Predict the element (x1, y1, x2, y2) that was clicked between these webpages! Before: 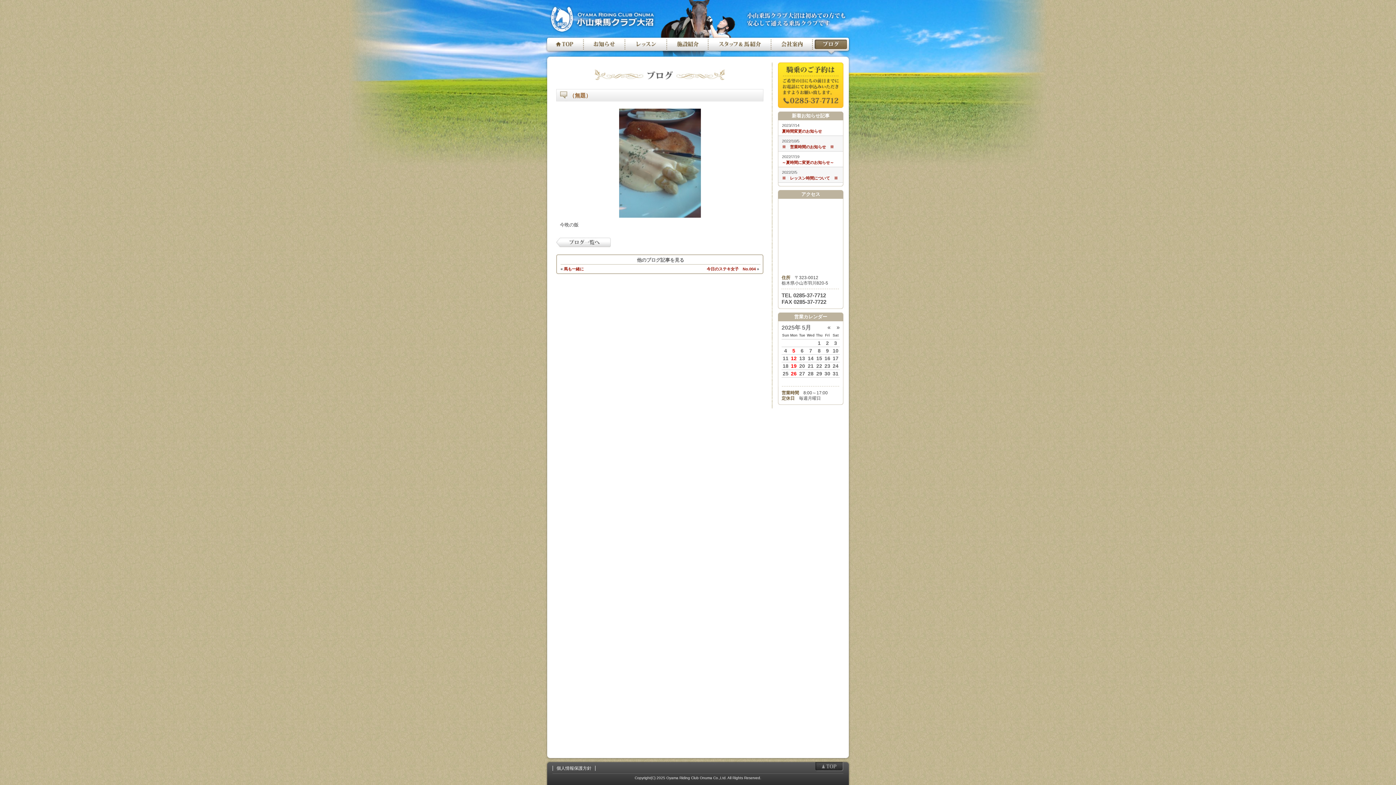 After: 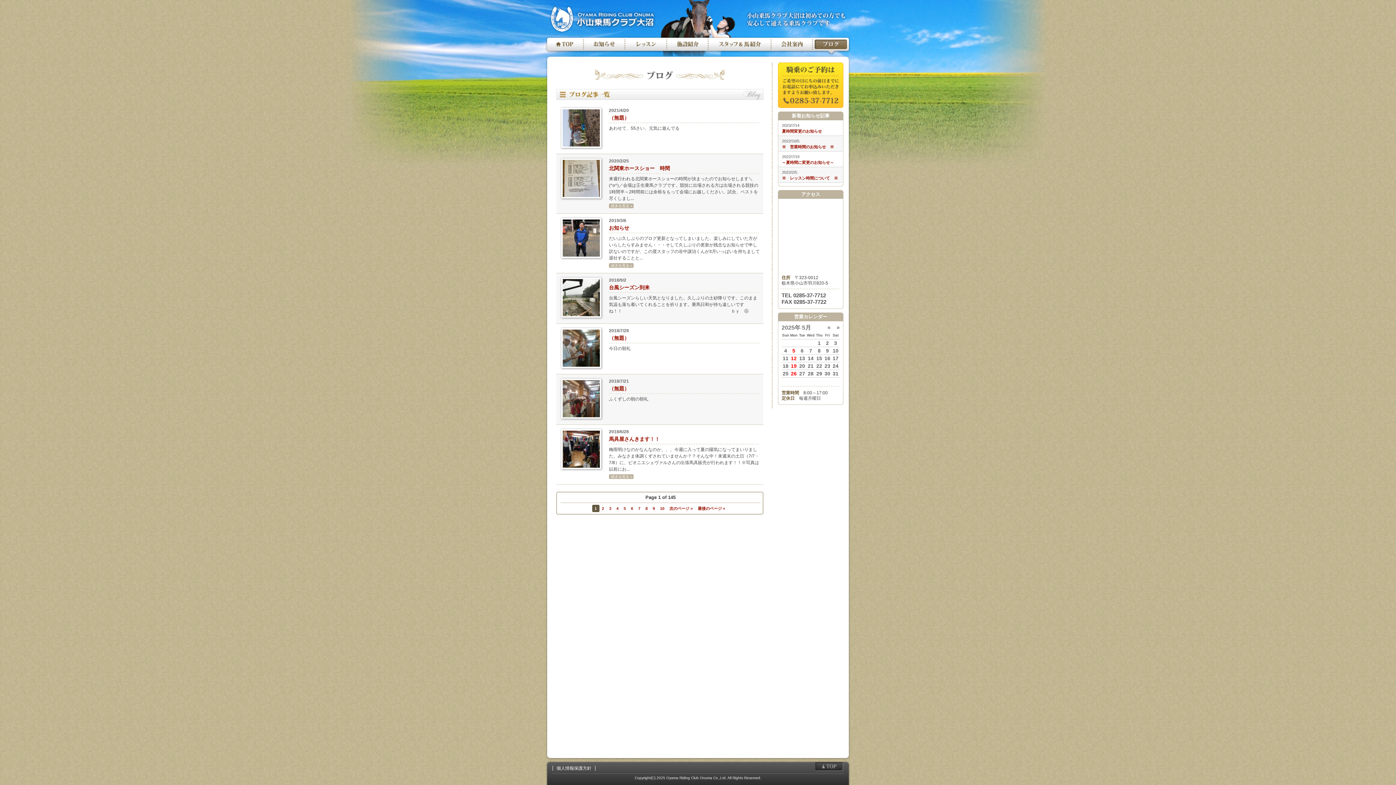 Action: bbox: (556, 237, 610, 247) label: ブログ一覧へ